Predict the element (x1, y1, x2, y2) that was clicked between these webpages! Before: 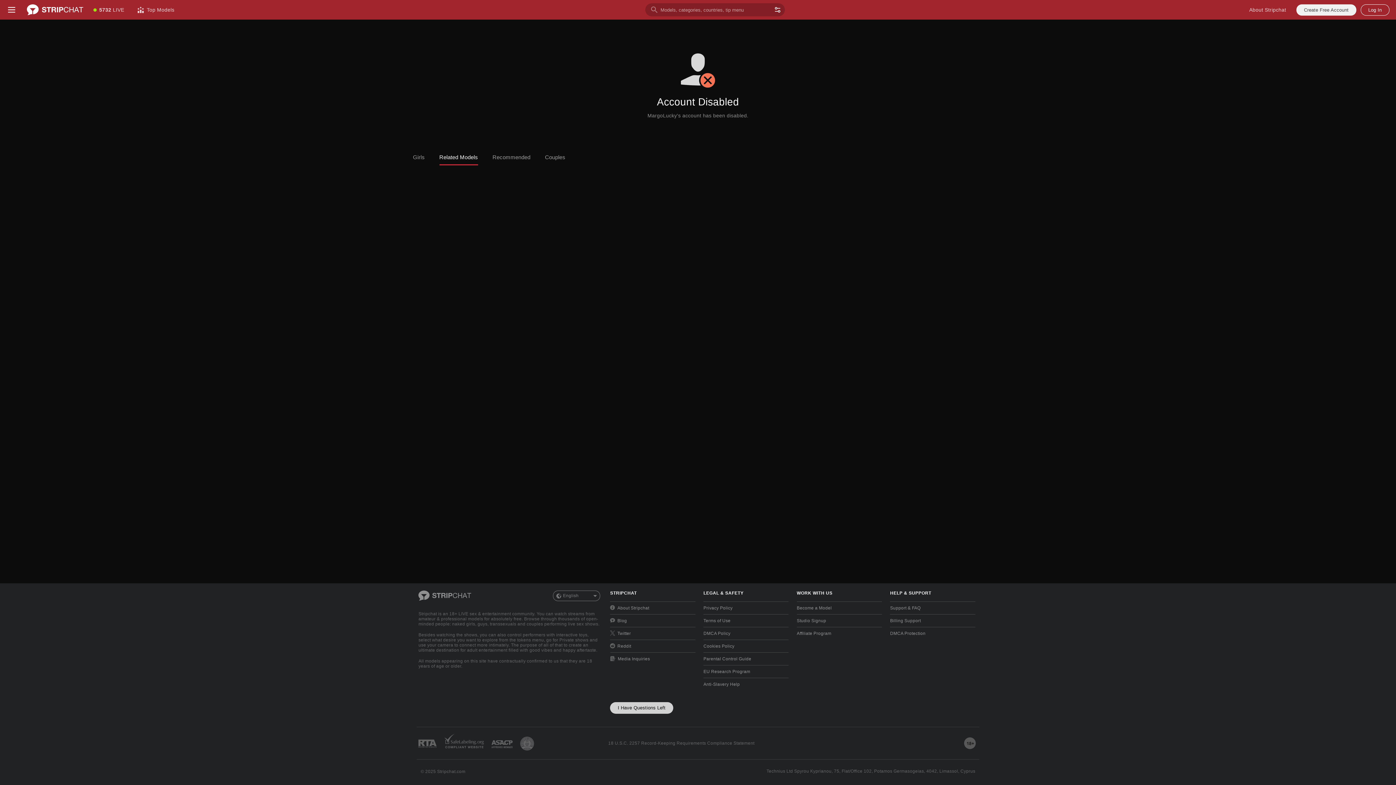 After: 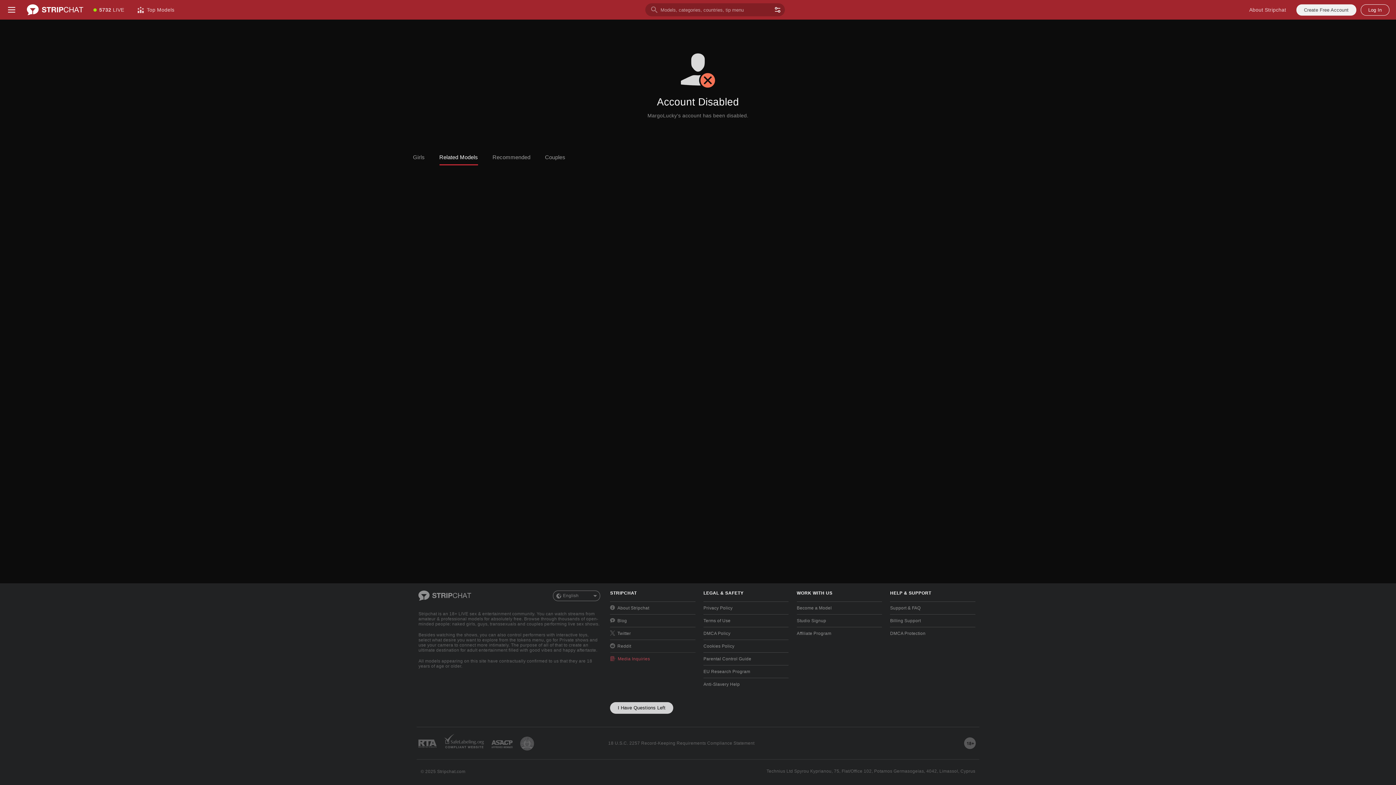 Action: label: Media Inquiries bbox: (610, 652, 695, 665)